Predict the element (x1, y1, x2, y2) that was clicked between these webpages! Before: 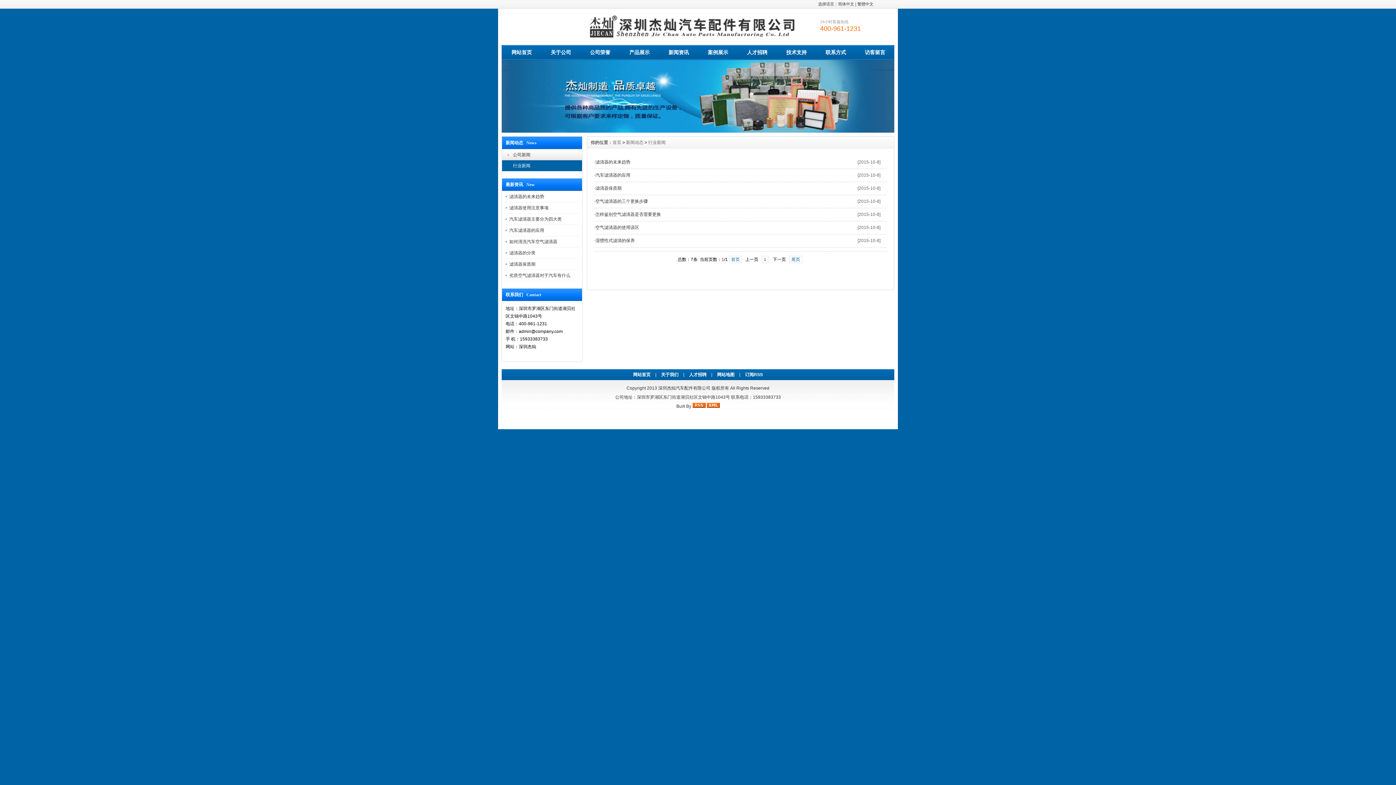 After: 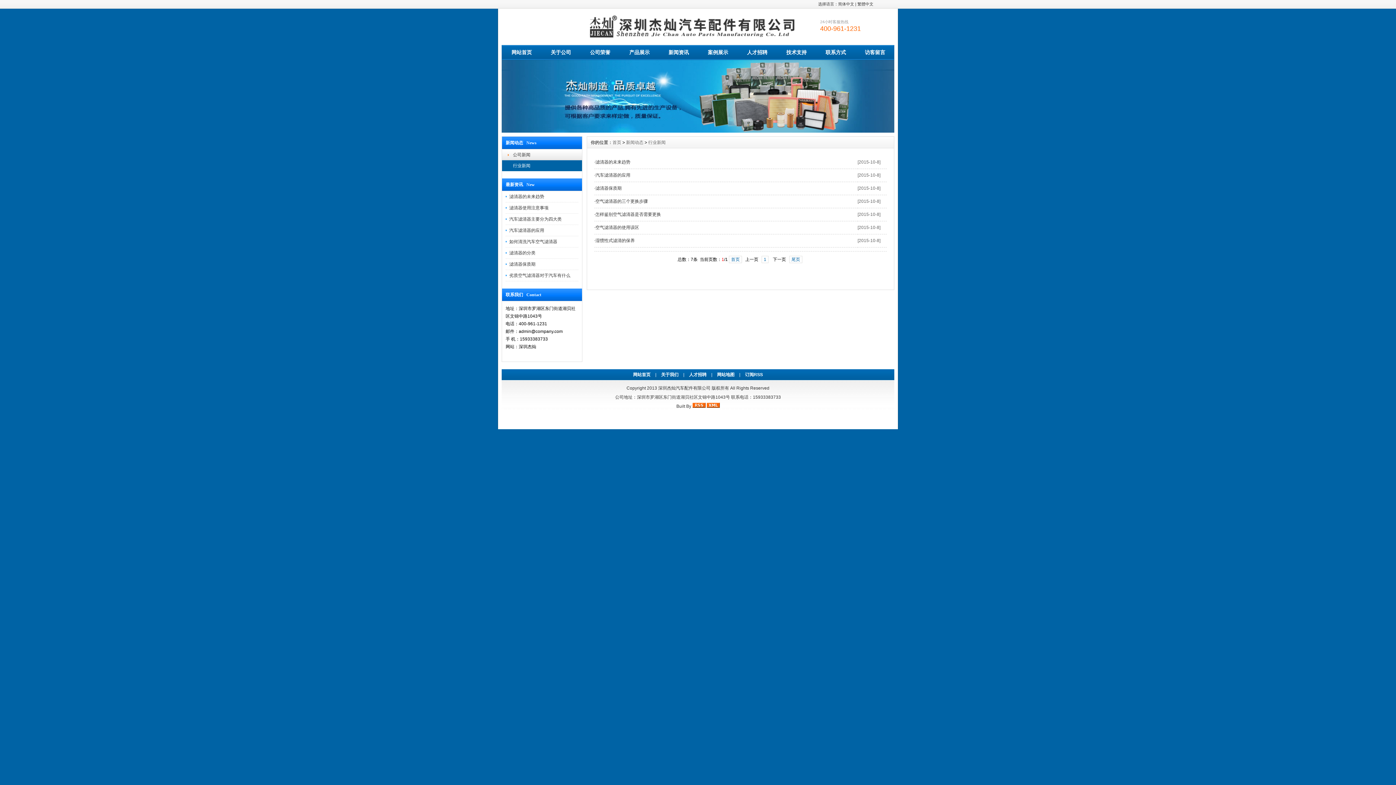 Action: label: 行业新闻 bbox: (502, 160, 582, 171)